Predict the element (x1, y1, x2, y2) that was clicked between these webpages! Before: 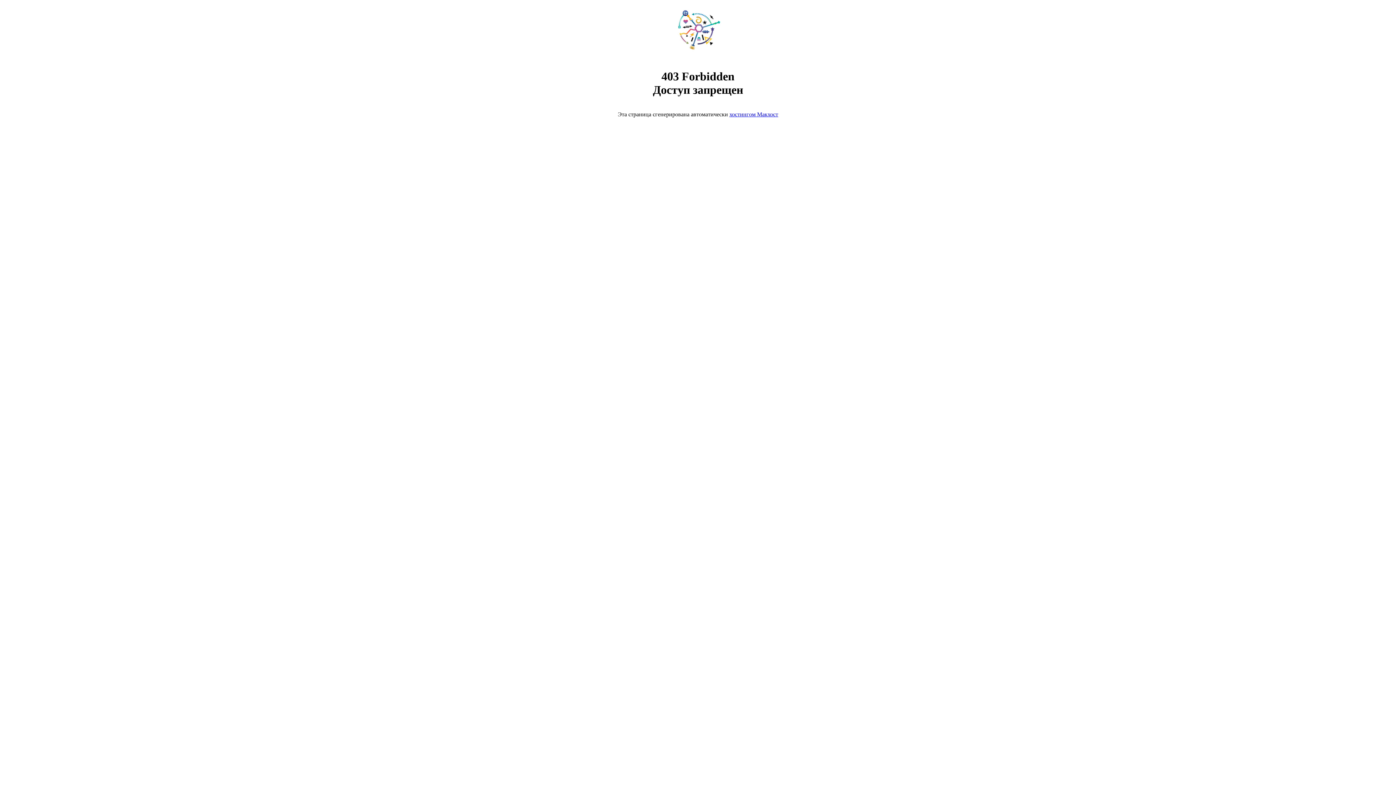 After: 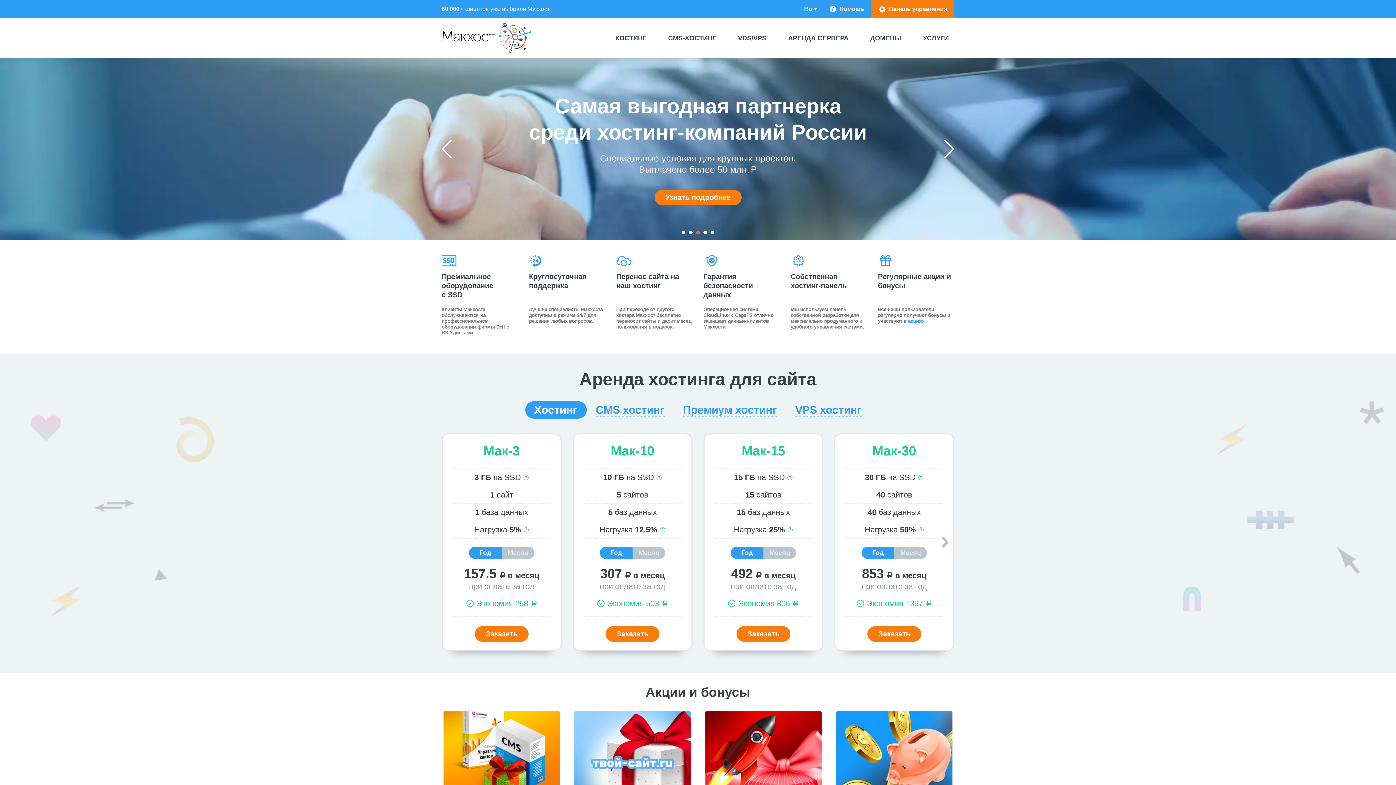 Action: label: хостингом Макхост bbox: (729, 111, 778, 117)